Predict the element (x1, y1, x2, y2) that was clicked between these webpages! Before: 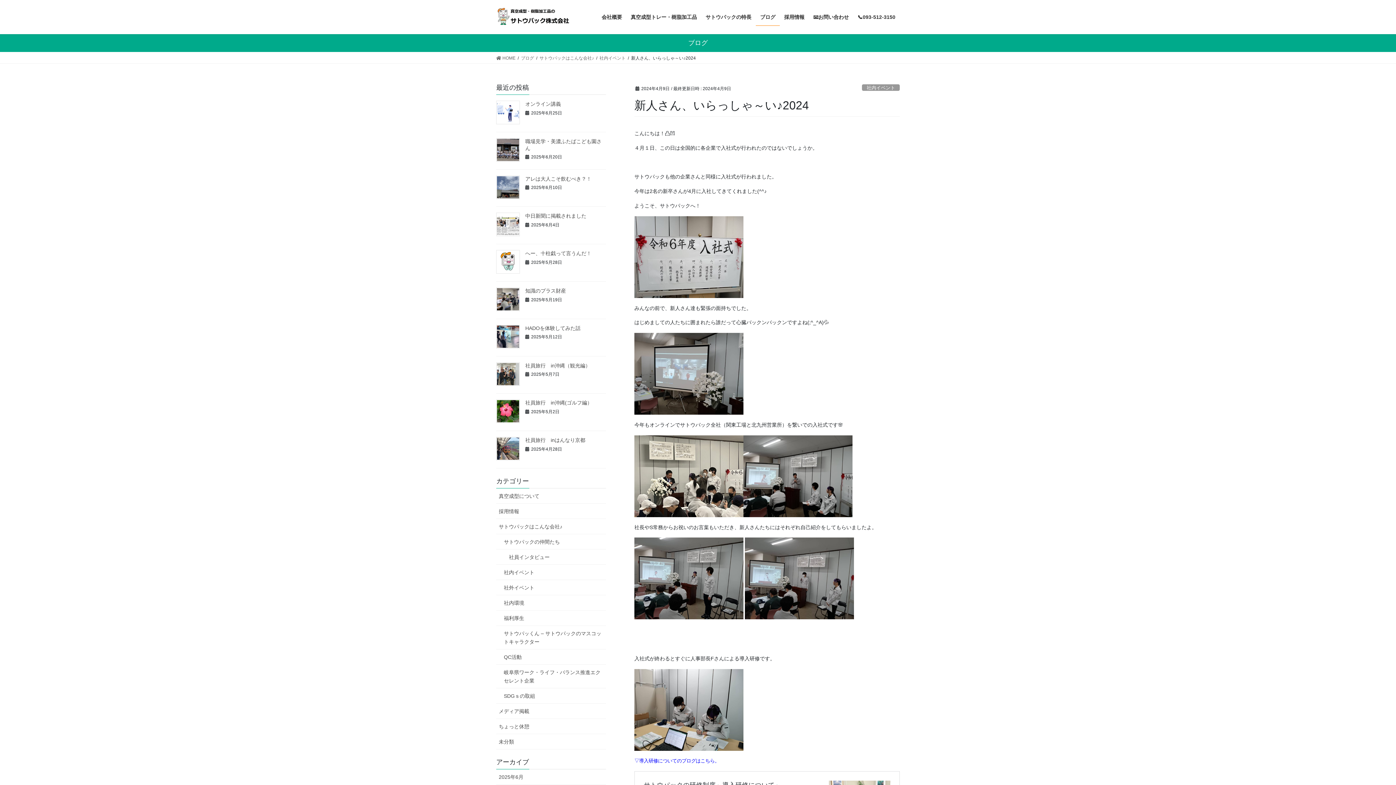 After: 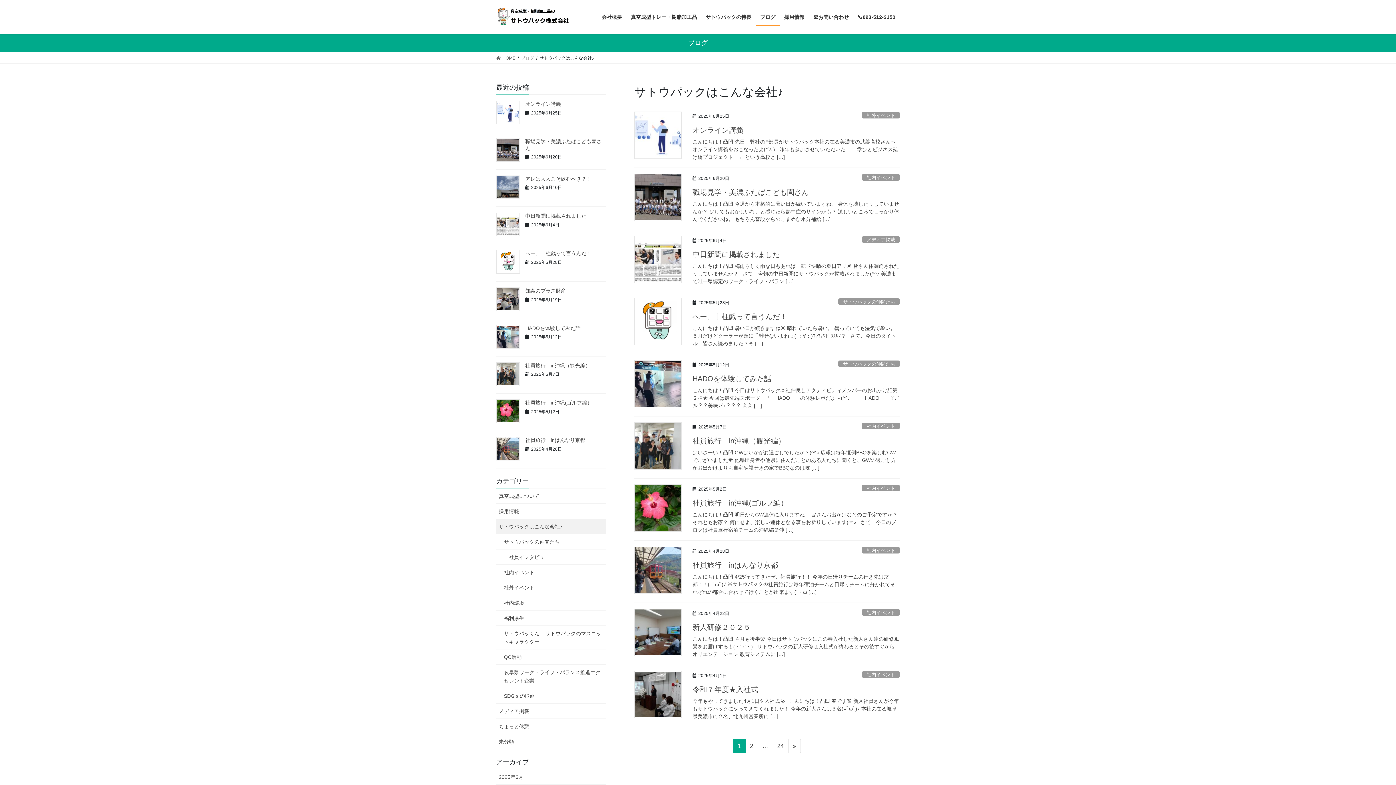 Action: bbox: (496, 519, 606, 534) label: サトウパックはこんな会社♪